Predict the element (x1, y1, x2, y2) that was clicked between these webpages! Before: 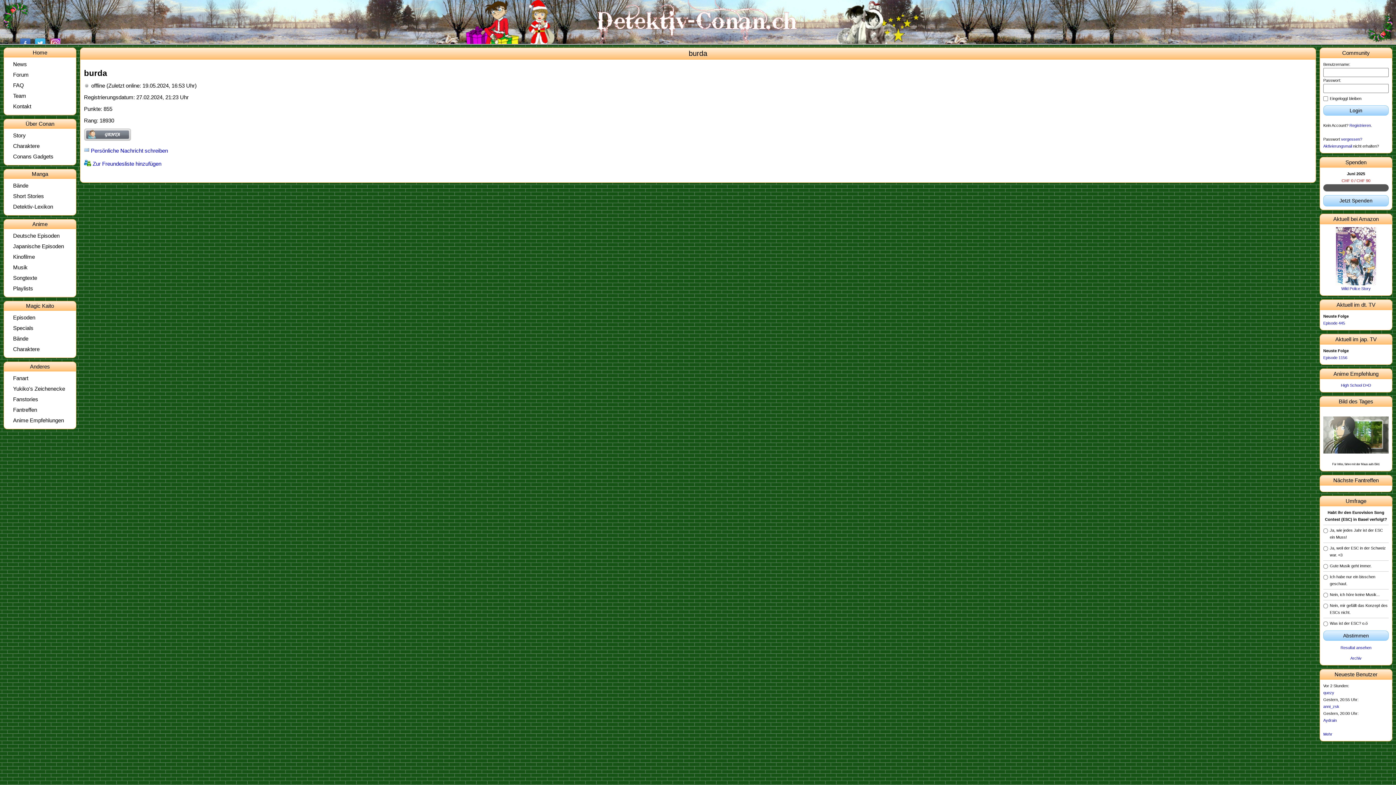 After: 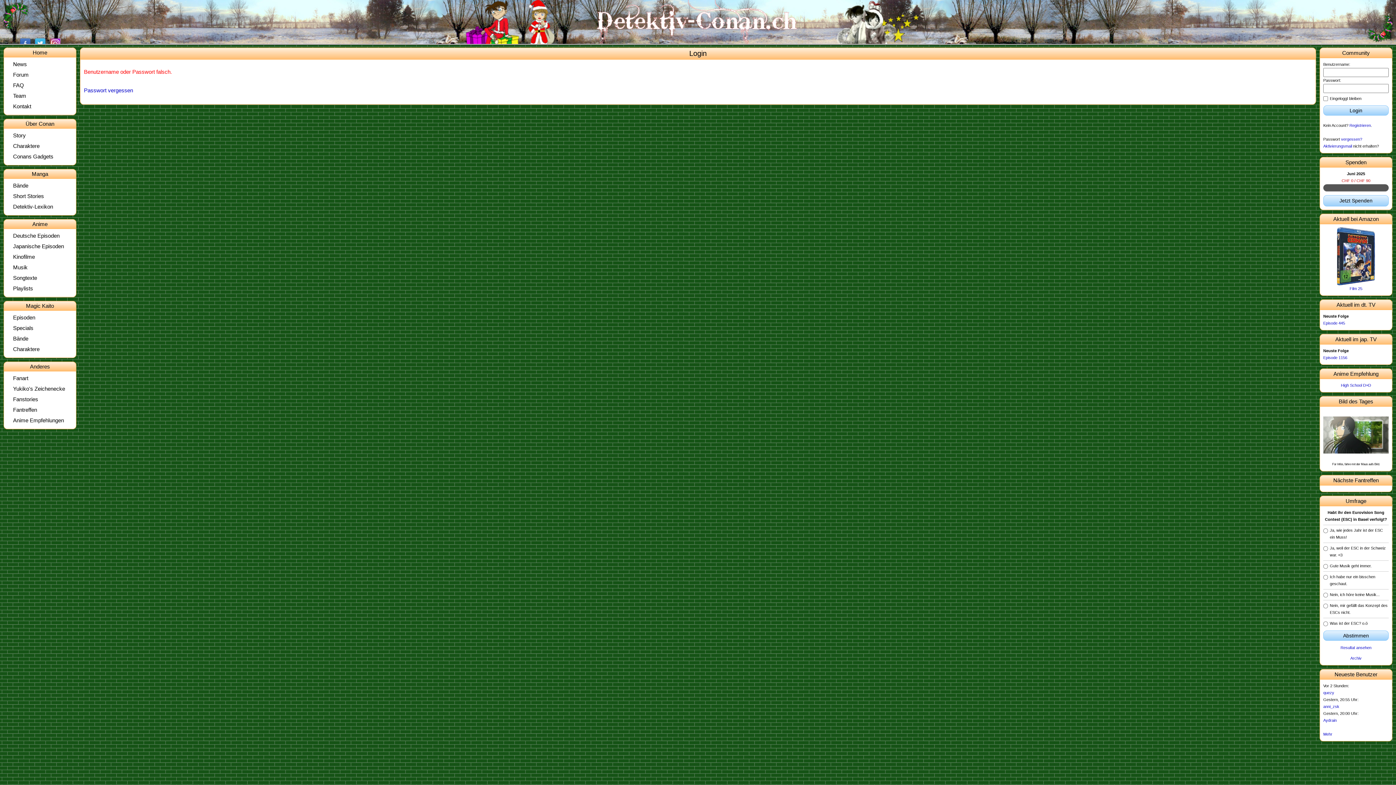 Action: bbox: (1323, 105, 1389, 115) label: Login